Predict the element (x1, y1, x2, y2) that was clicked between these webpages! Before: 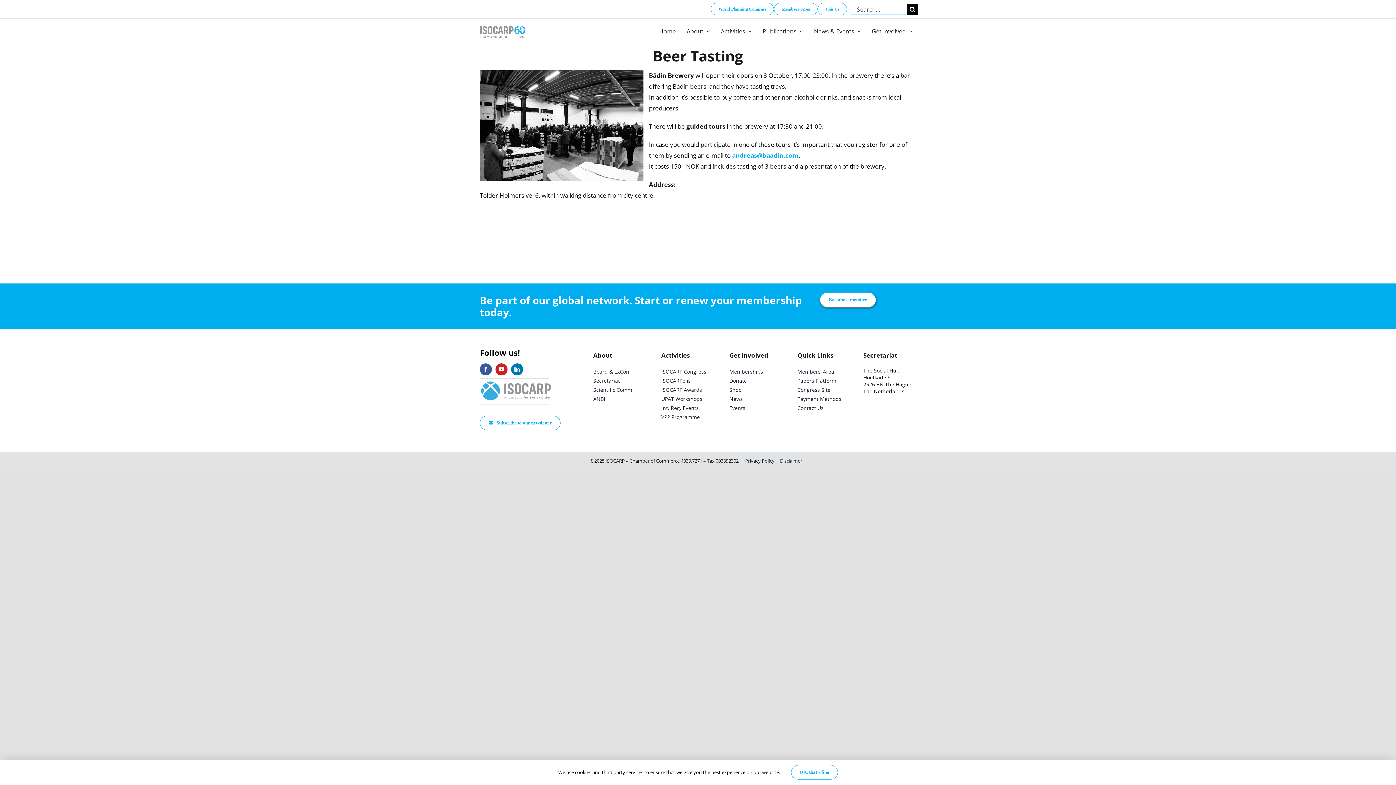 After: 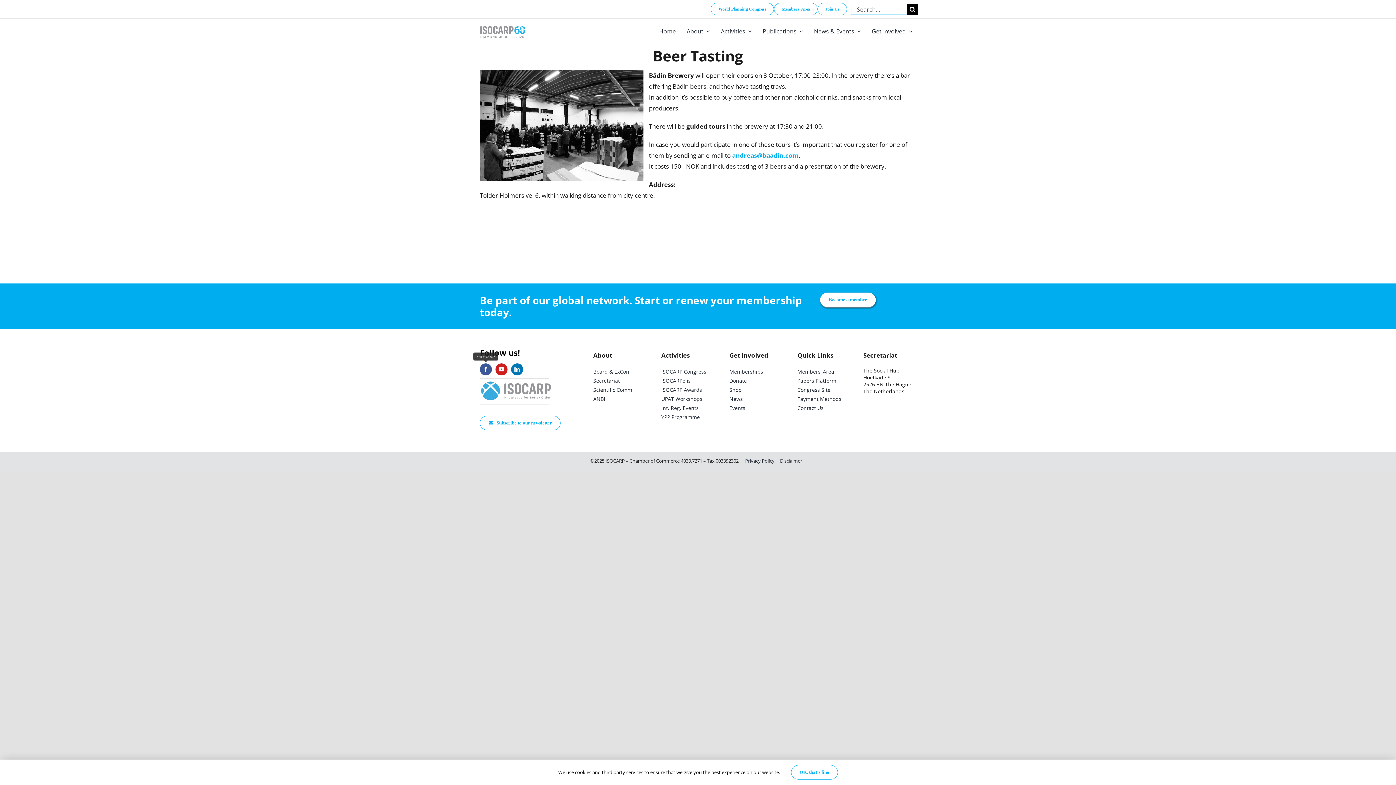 Action: label: facebook bbox: (479, 363, 491, 375)